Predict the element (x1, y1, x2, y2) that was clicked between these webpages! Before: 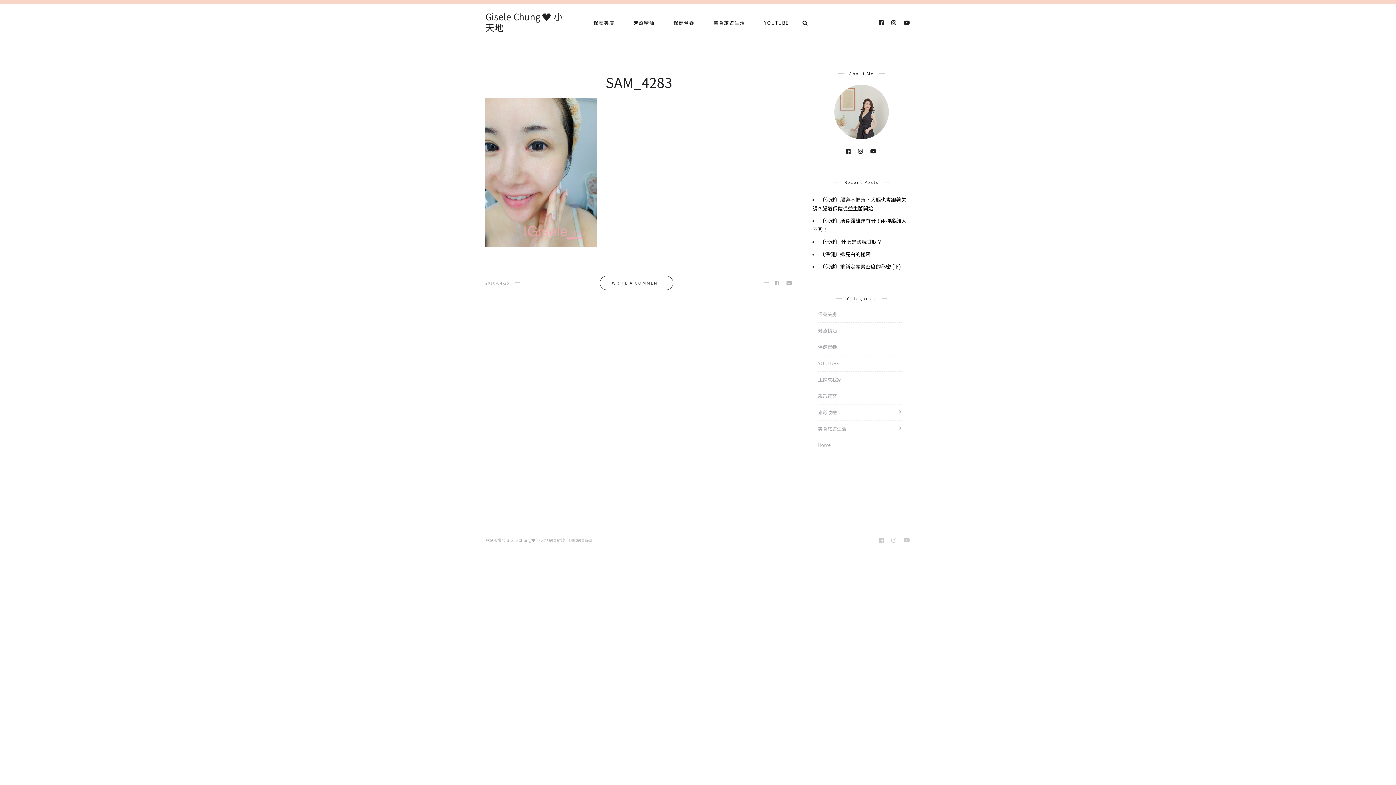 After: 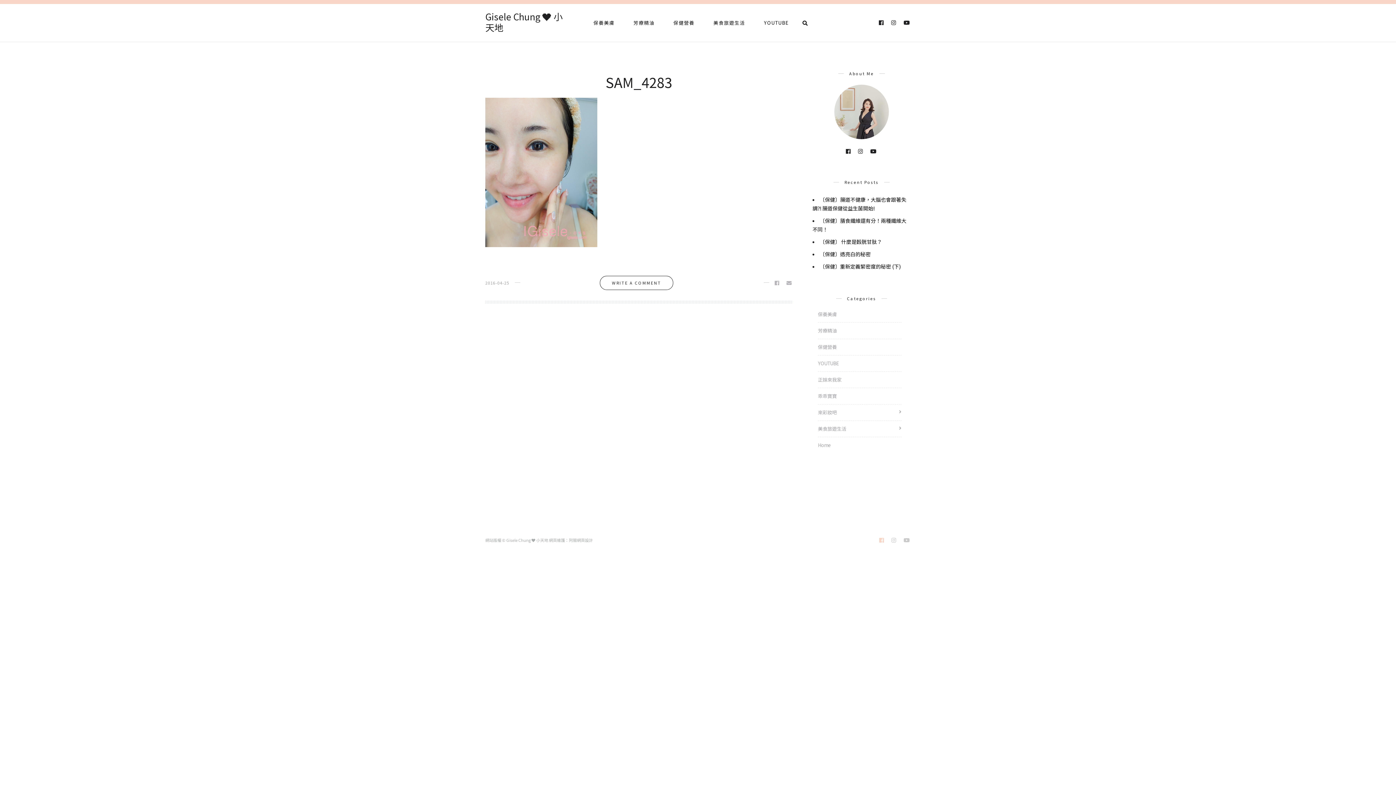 Action: bbox: (879, 538, 885, 543)